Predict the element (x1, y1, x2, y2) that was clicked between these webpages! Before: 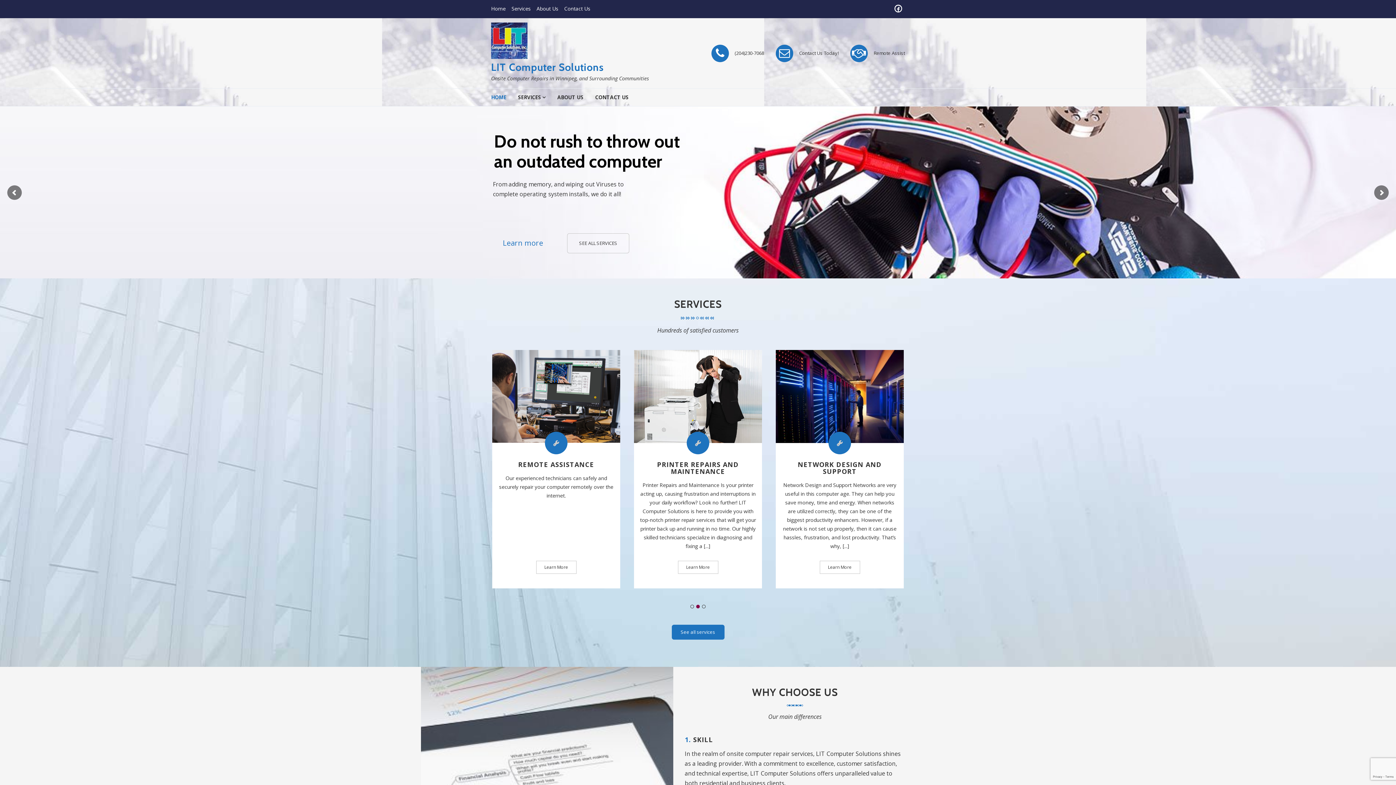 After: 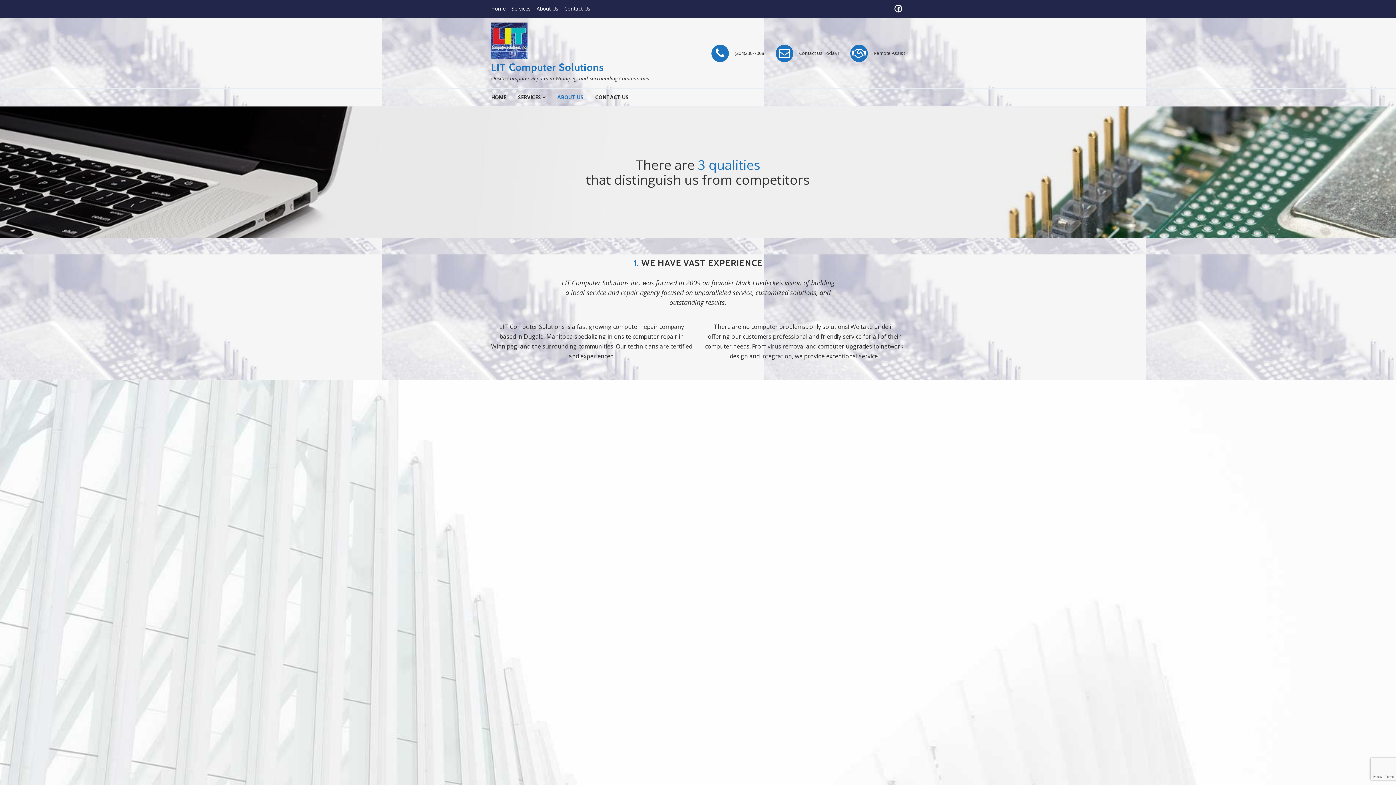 Action: label: About Us bbox: (536, 5, 558, 12)